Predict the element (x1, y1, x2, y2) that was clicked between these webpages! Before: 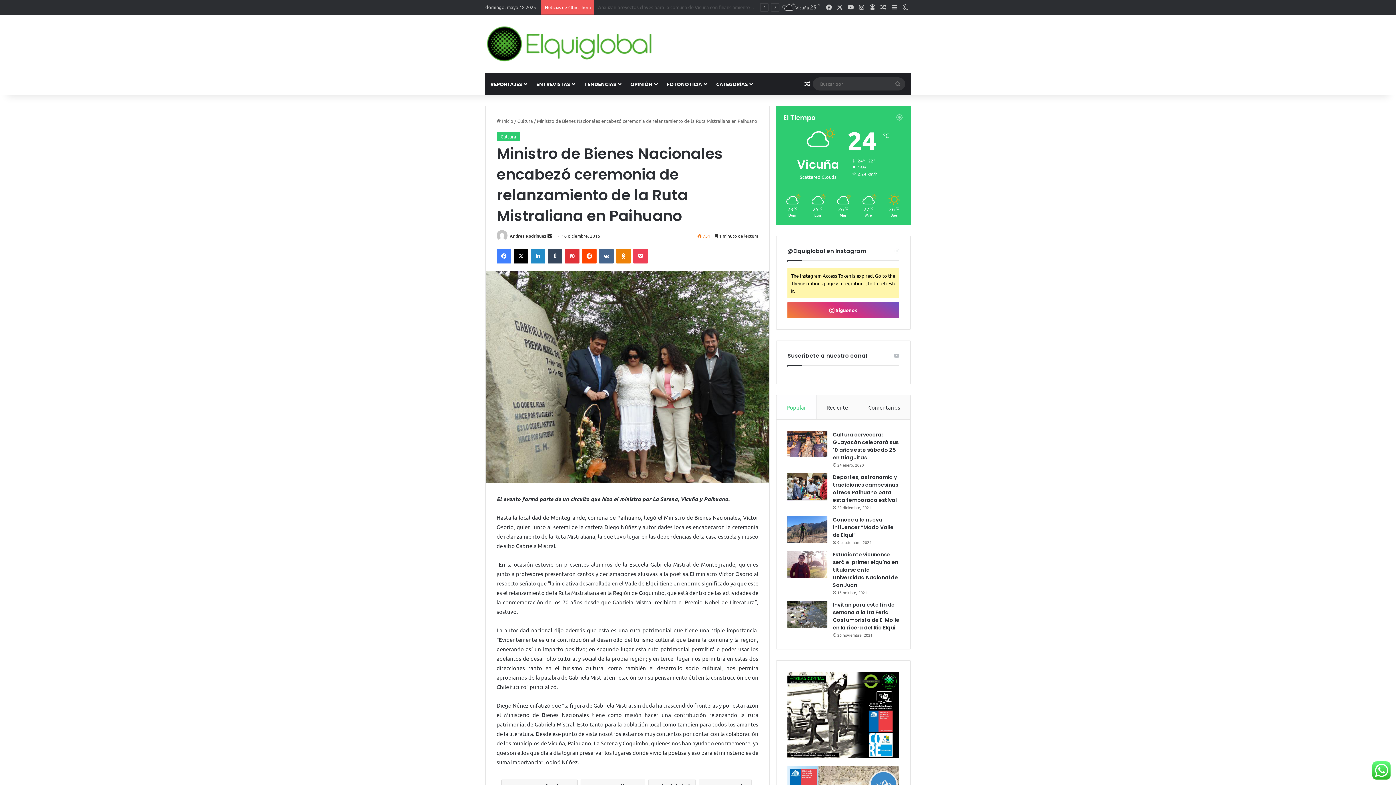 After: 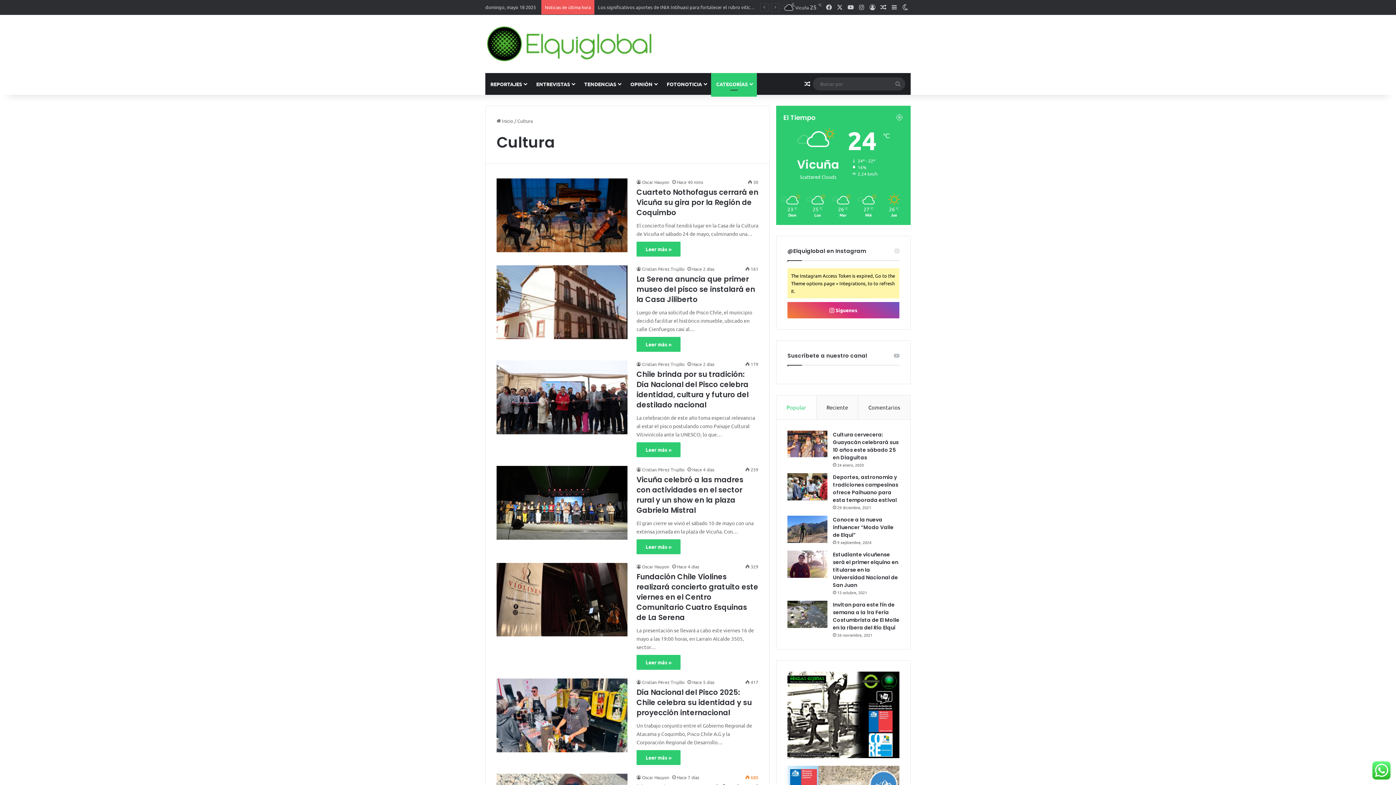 Action: label: Cultura bbox: (496, 132, 520, 141)